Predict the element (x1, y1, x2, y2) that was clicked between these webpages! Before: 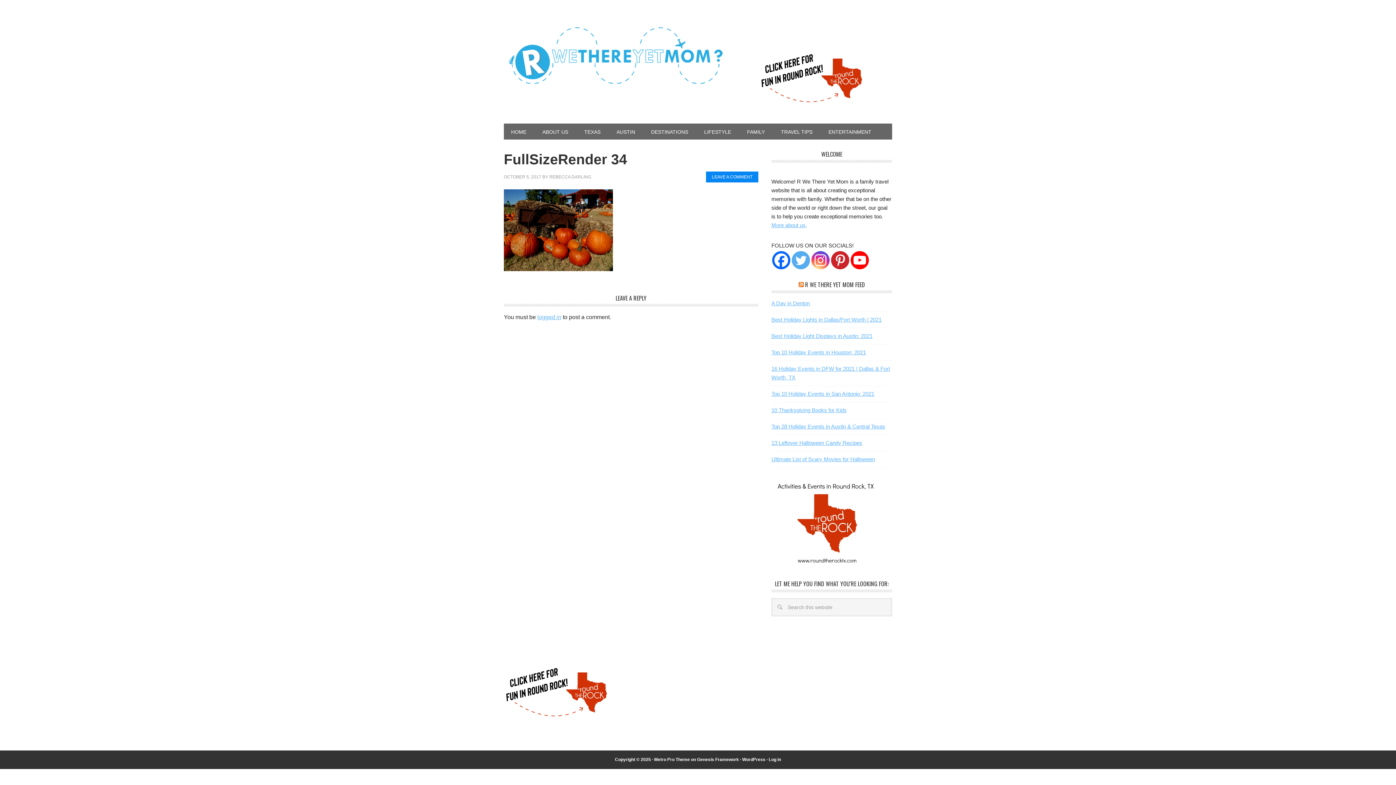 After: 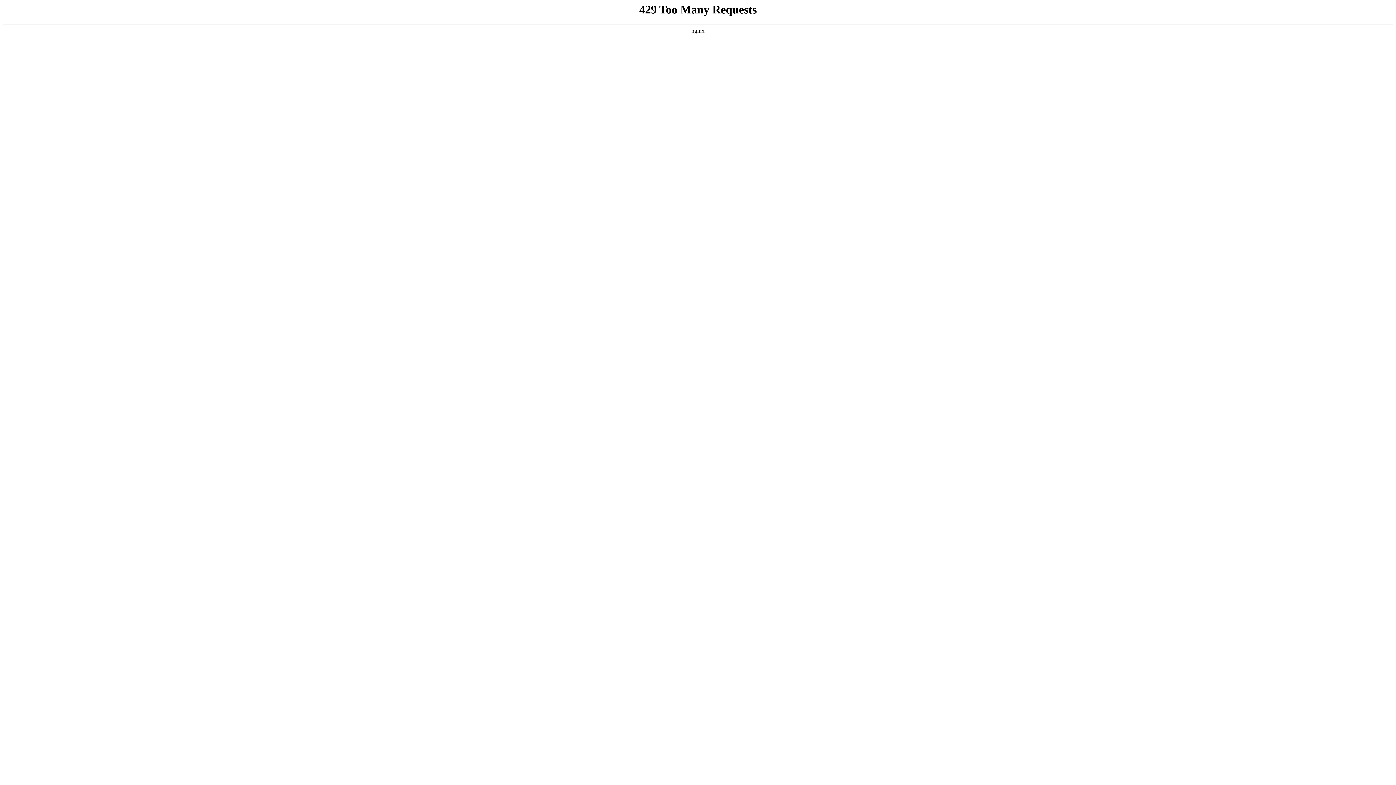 Action: label: Top 10 Holiday Events in Houston: 2021 bbox: (771, 349, 866, 355)